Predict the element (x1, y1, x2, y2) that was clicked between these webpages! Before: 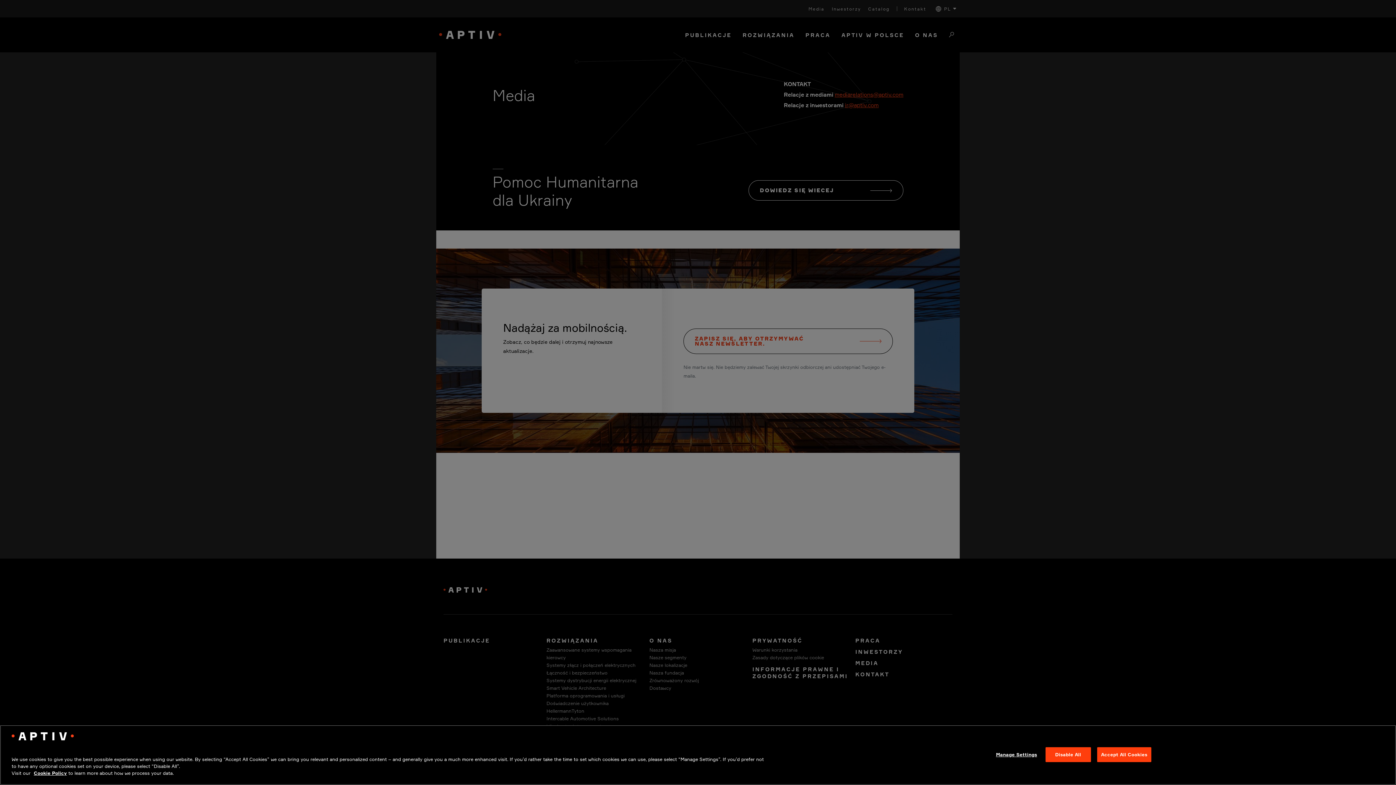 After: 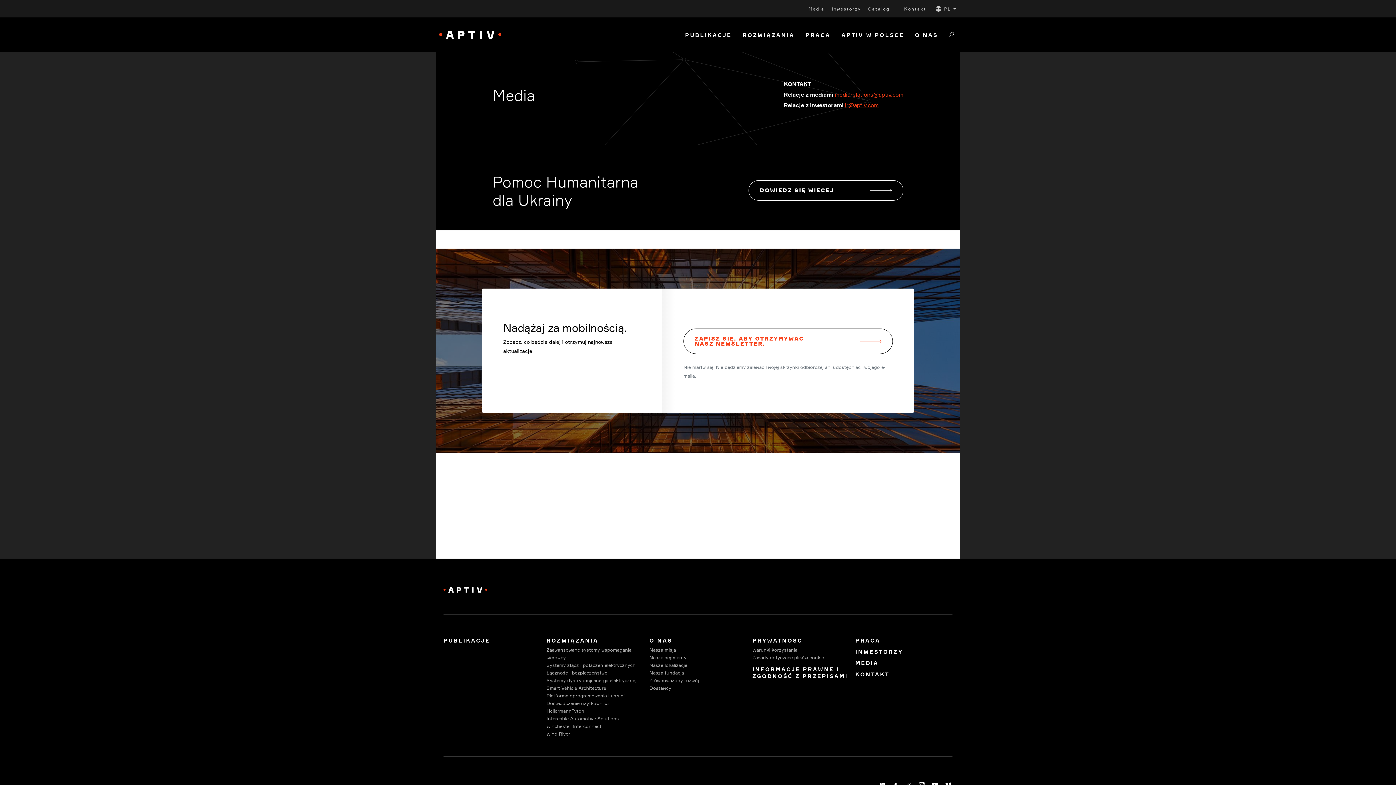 Action: label: Accept All Cookies bbox: (1097, 747, 1151, 762)